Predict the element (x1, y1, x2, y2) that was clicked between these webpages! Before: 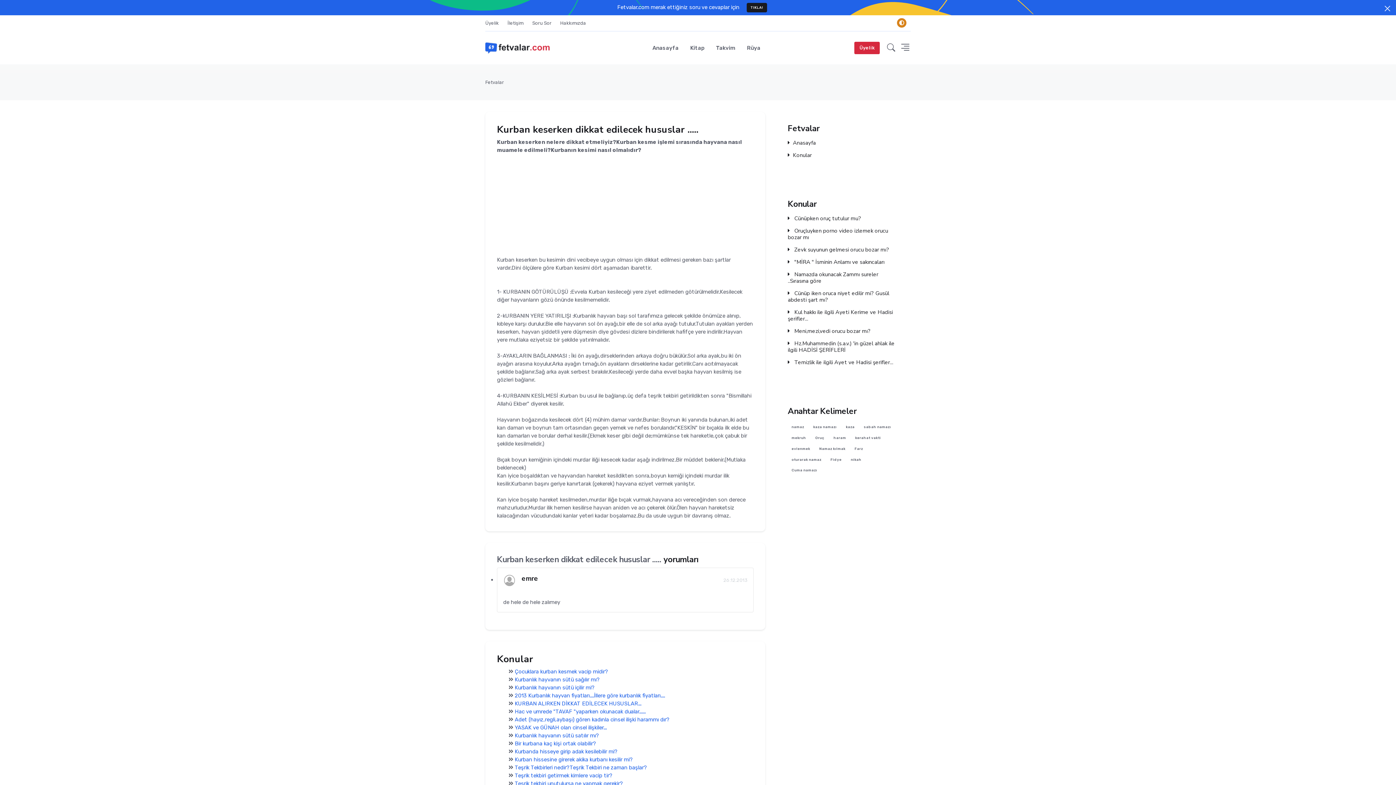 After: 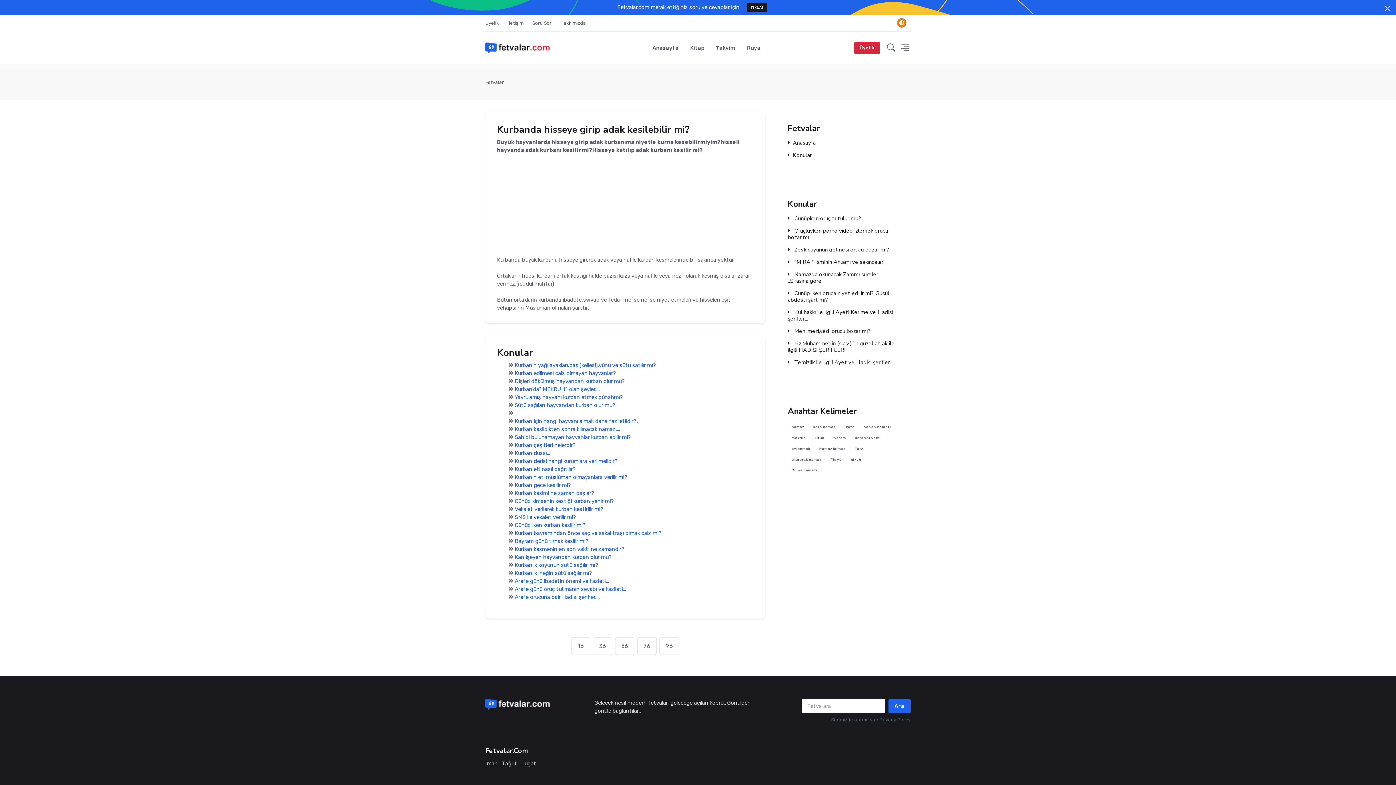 Action: bbox: (514, 748, 617, 755) label: Kurbanda hisseye girip adak kesilebilir mi?